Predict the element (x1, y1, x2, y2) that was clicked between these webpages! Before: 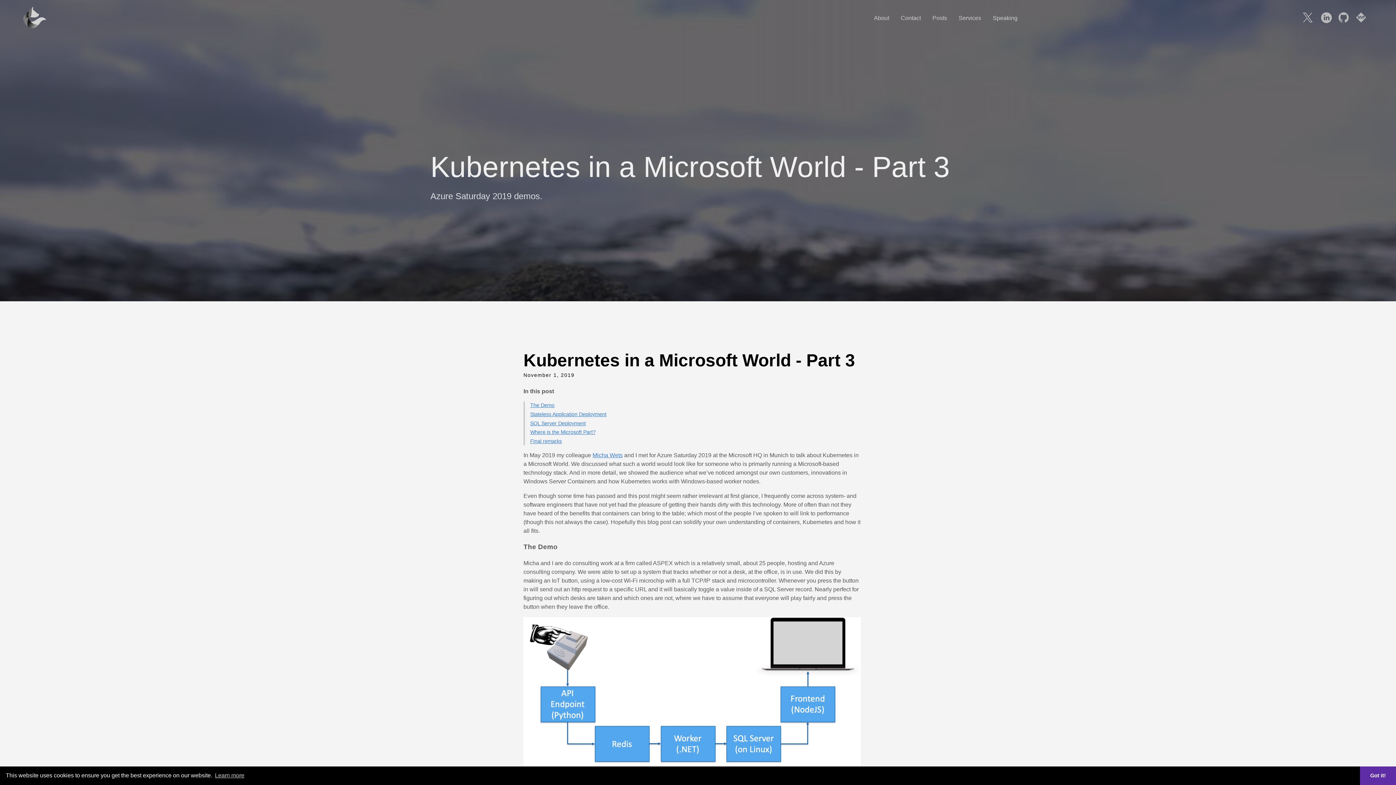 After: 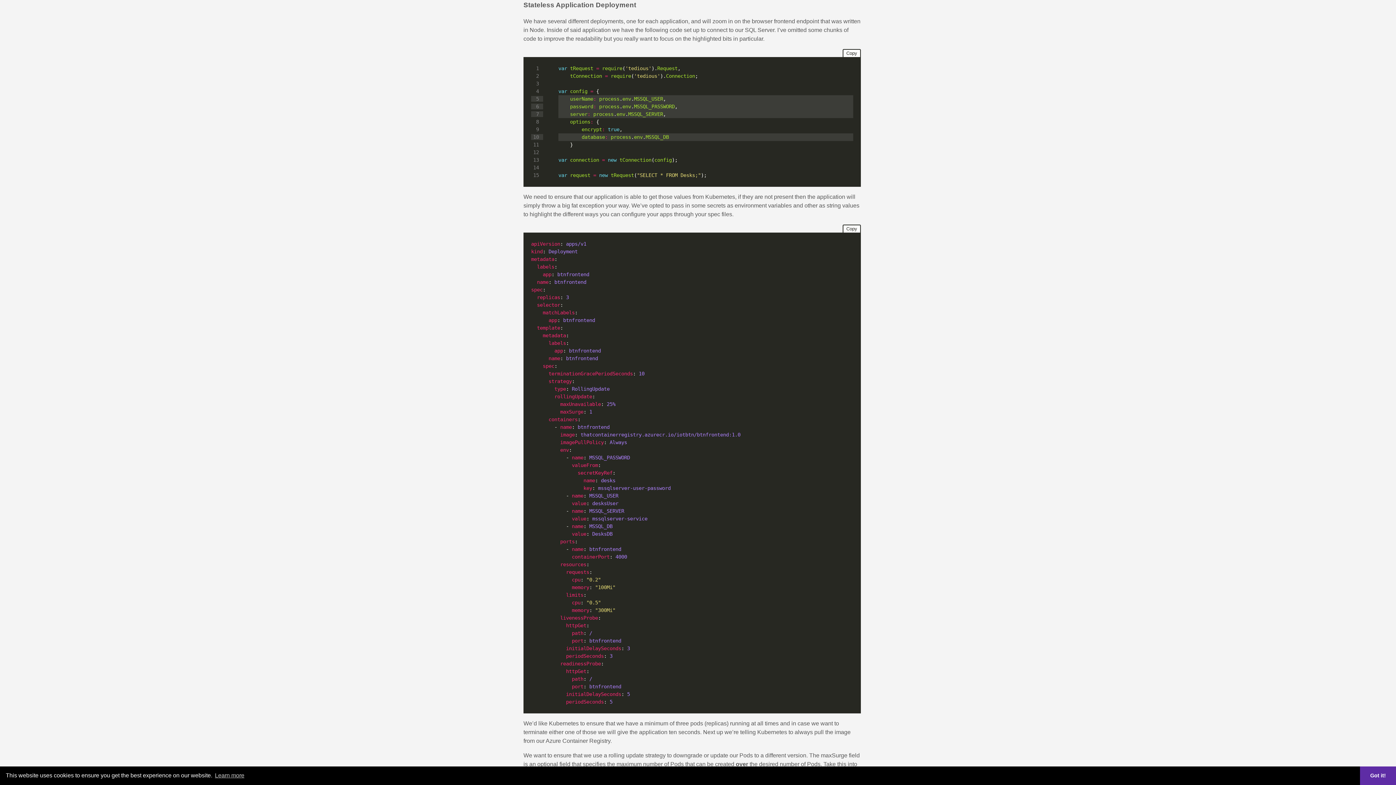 Action: label: Stateless Application Deployment bbox: (530, 411, 606, 417)